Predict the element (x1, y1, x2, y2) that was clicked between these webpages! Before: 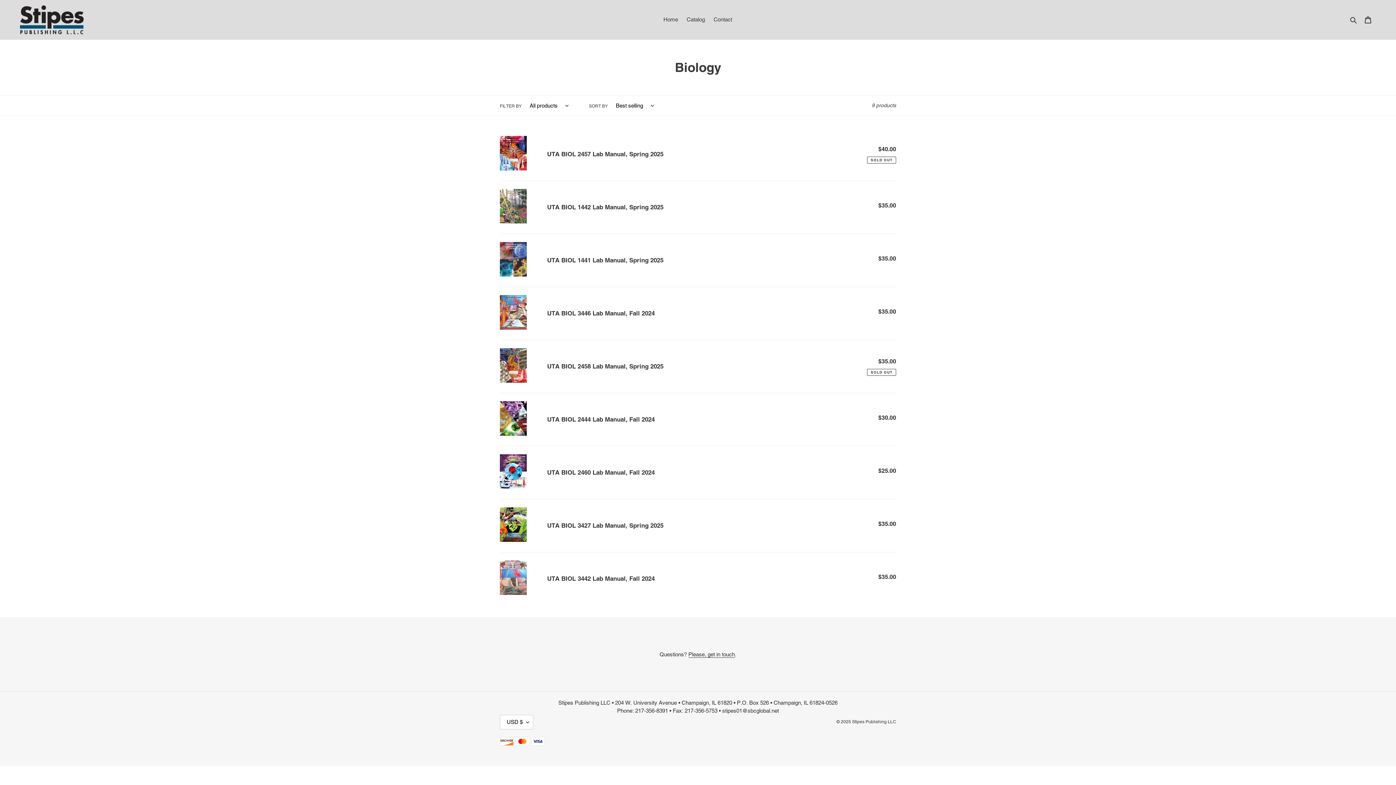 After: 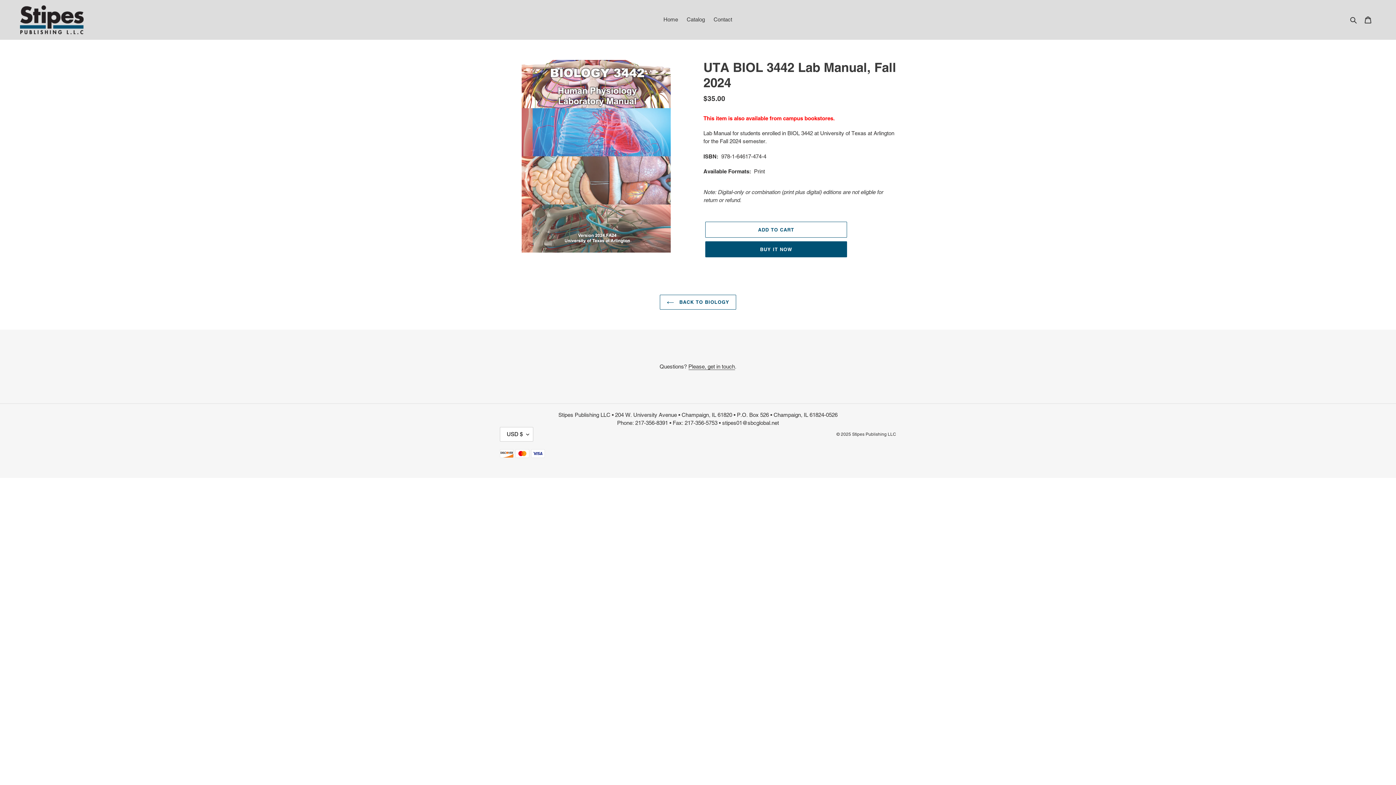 Action: label: UTA BIOL 3442 Lab Manual, Fall 2024 bbox: (500, 560, 896, 597)